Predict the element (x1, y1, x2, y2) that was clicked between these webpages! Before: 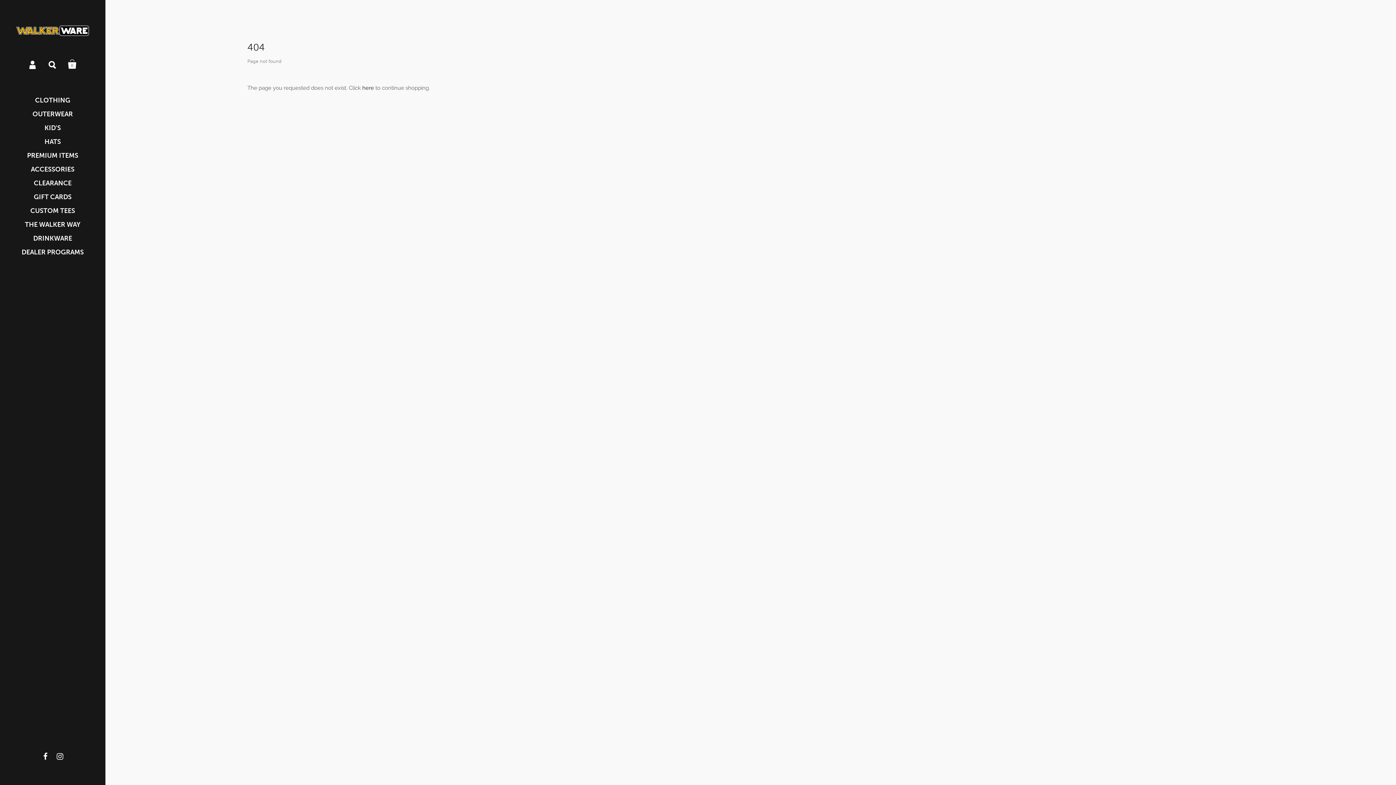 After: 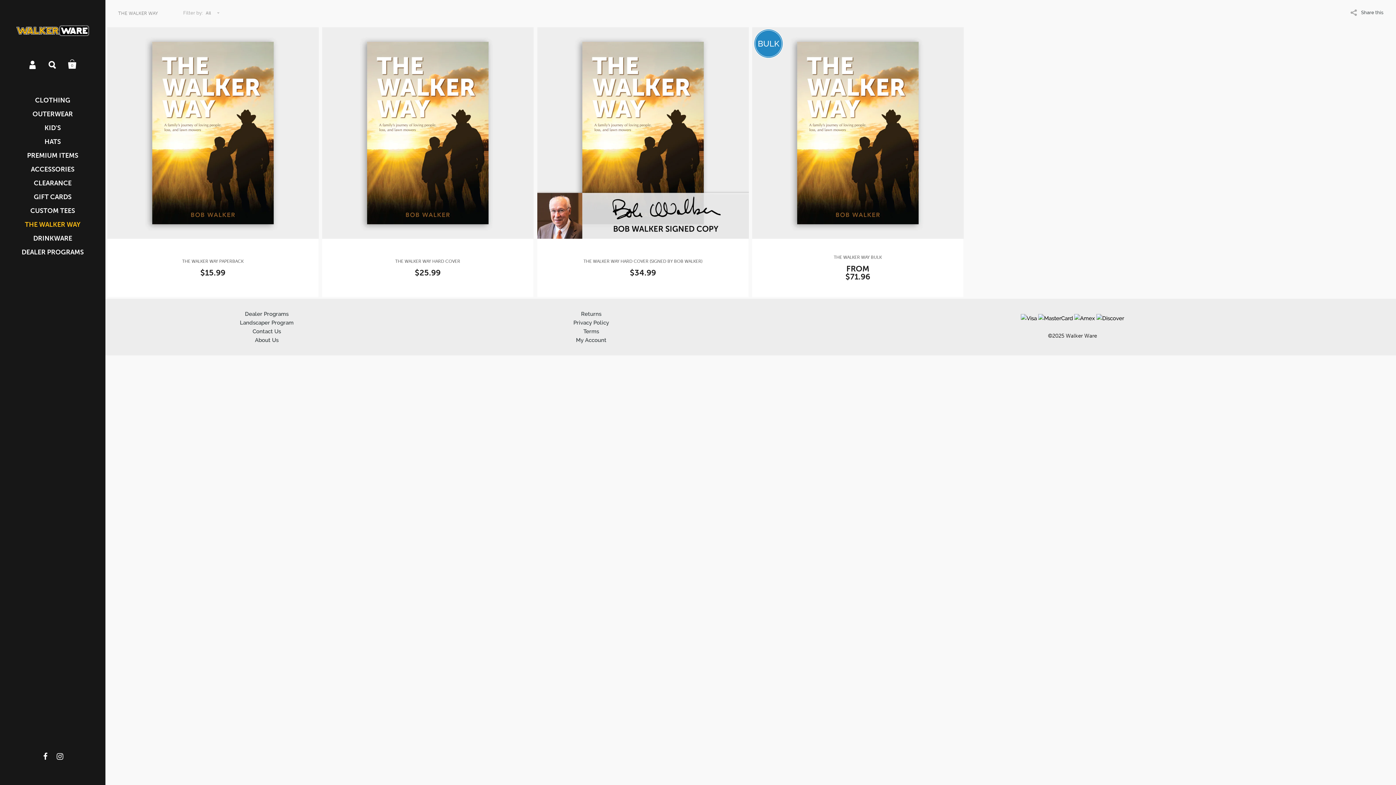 Action: bbox: (17, 217, 87, 231) label: THE WALKER WAY